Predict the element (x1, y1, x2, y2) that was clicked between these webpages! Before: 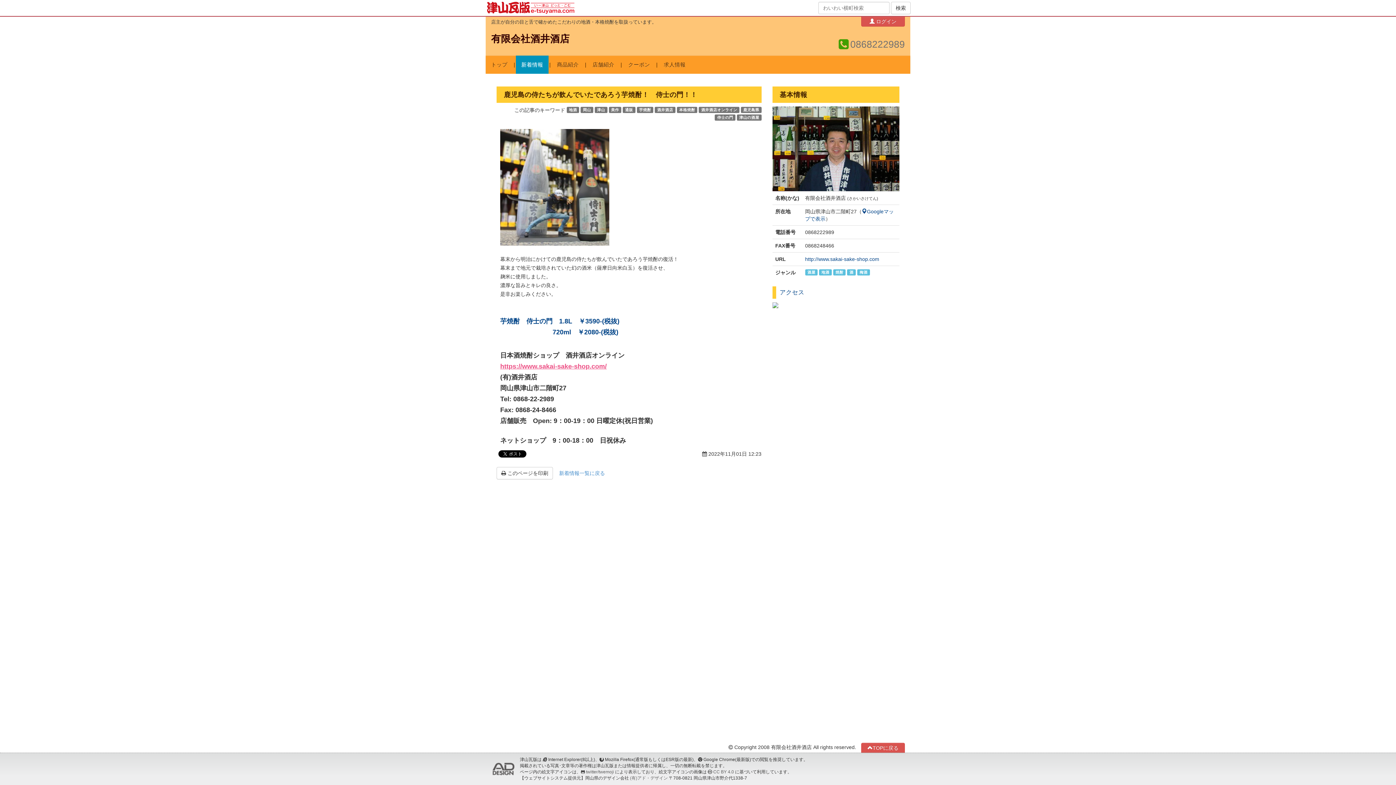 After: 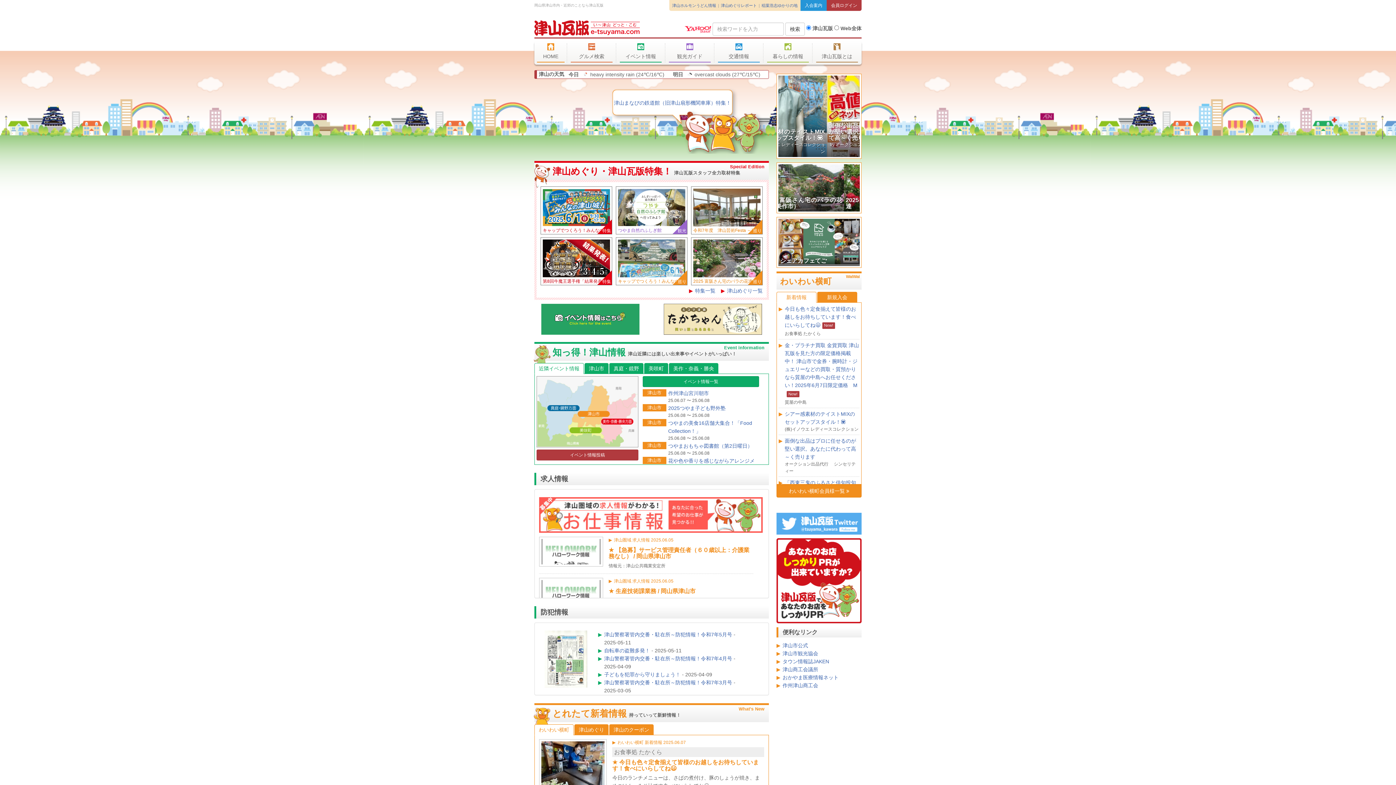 Action: bbox: (487, 4, 574, 10)